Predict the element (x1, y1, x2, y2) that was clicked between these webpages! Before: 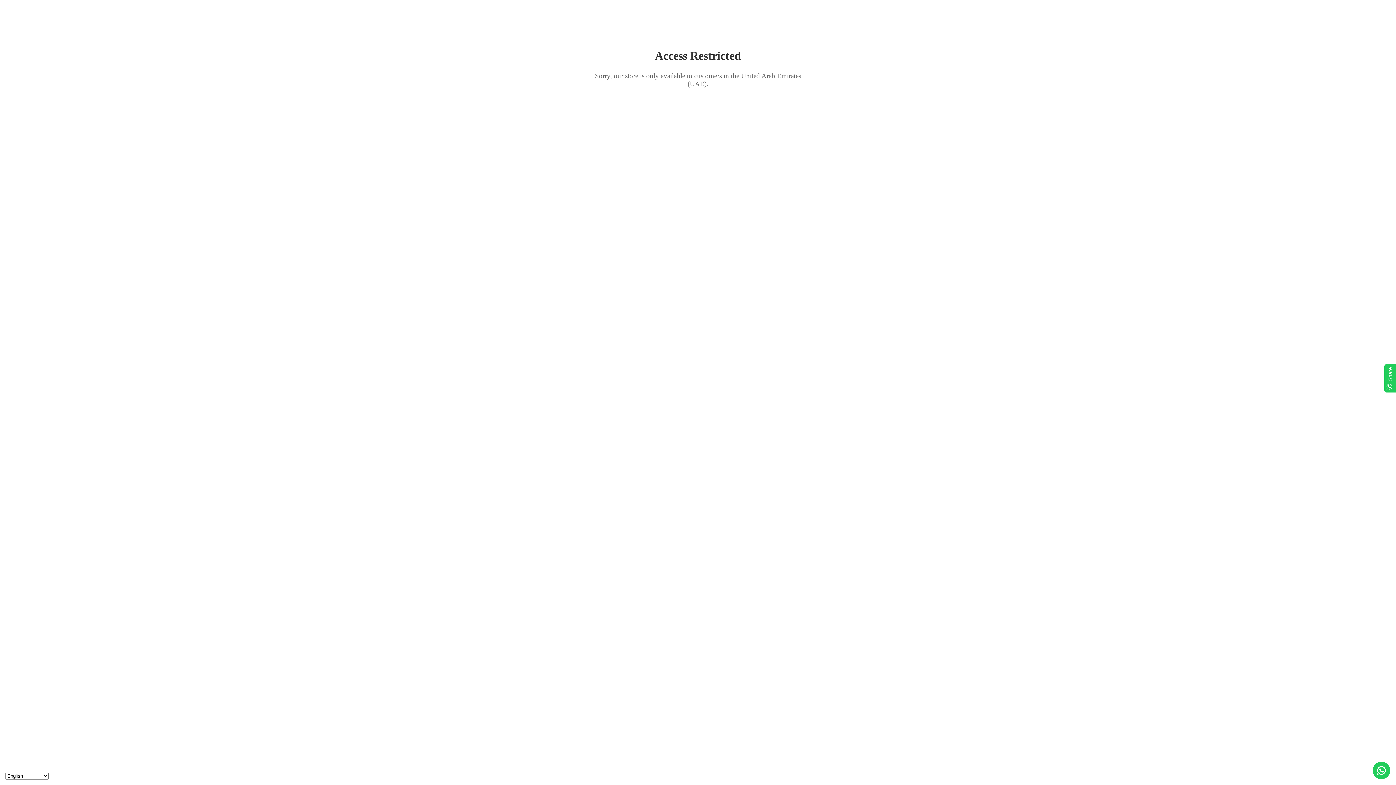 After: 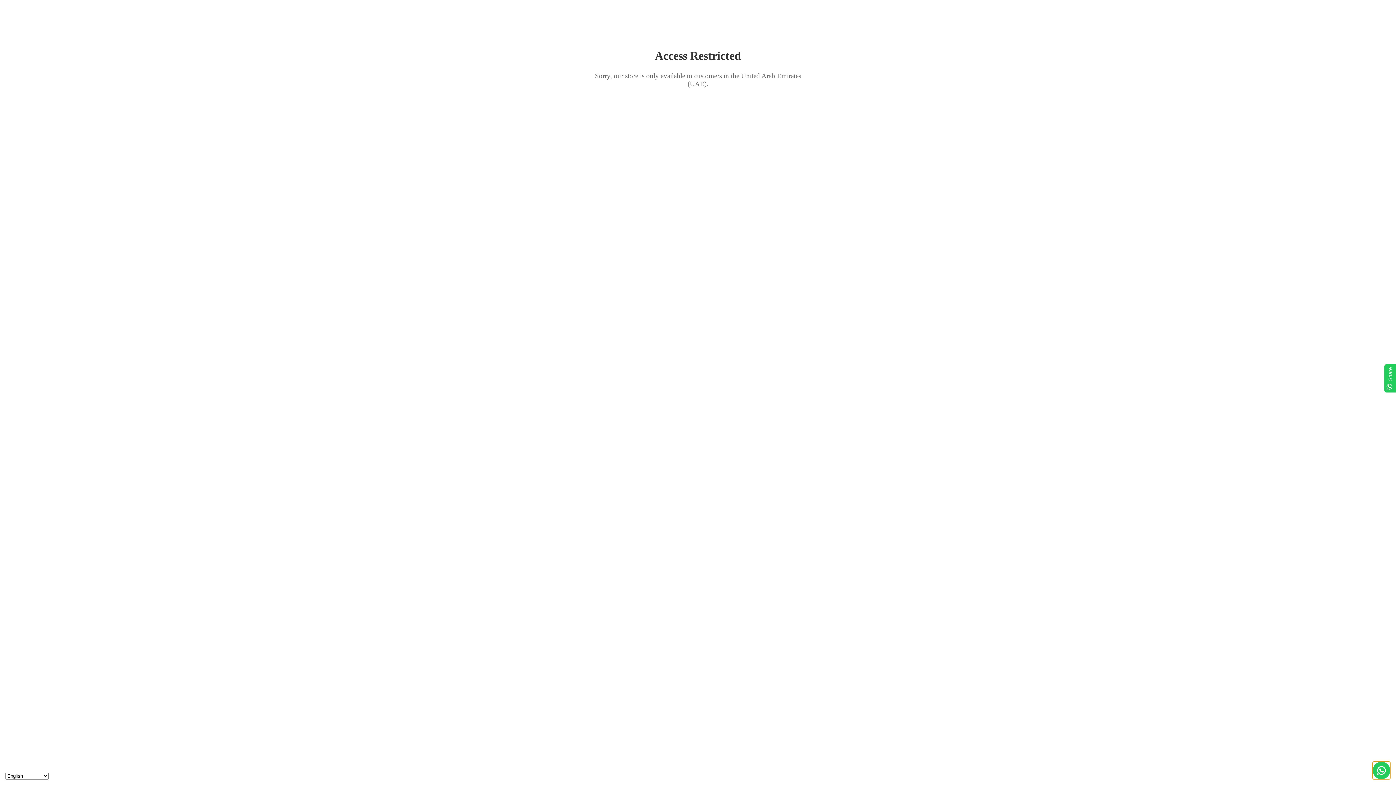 Action: label: Contact us bbox: (1373, 762, 1390, 779)